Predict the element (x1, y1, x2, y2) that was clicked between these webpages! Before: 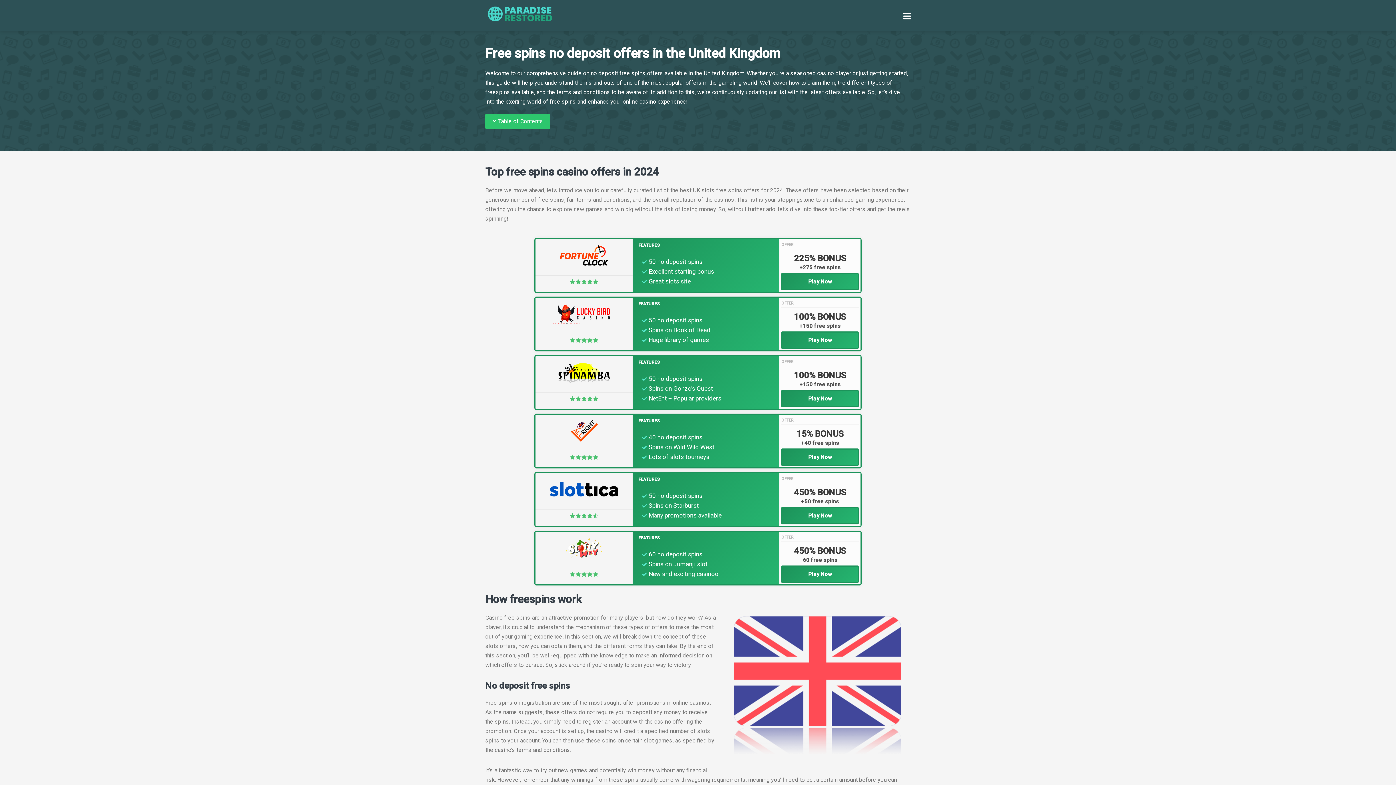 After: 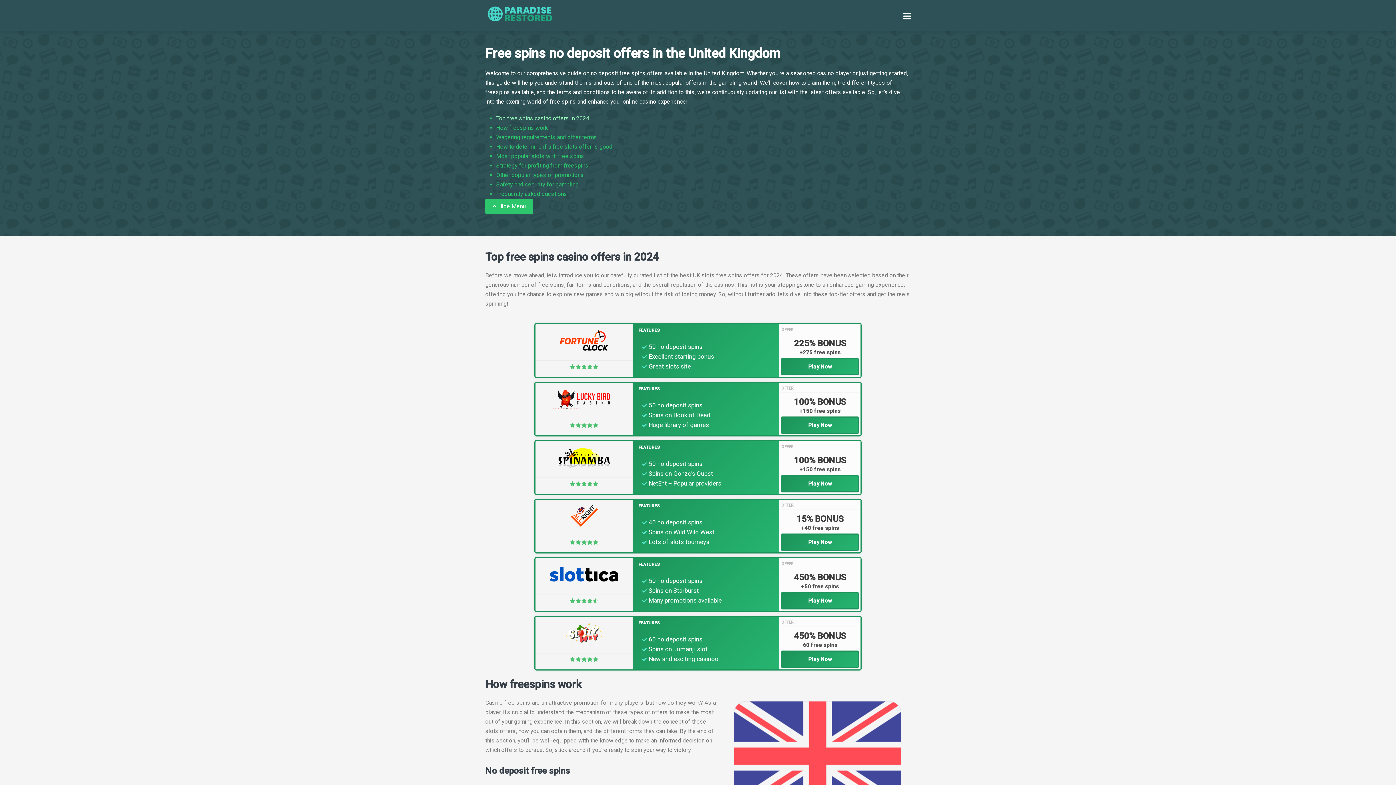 Action: bbox: (485, 113, 550, 129) label: Table of Contents